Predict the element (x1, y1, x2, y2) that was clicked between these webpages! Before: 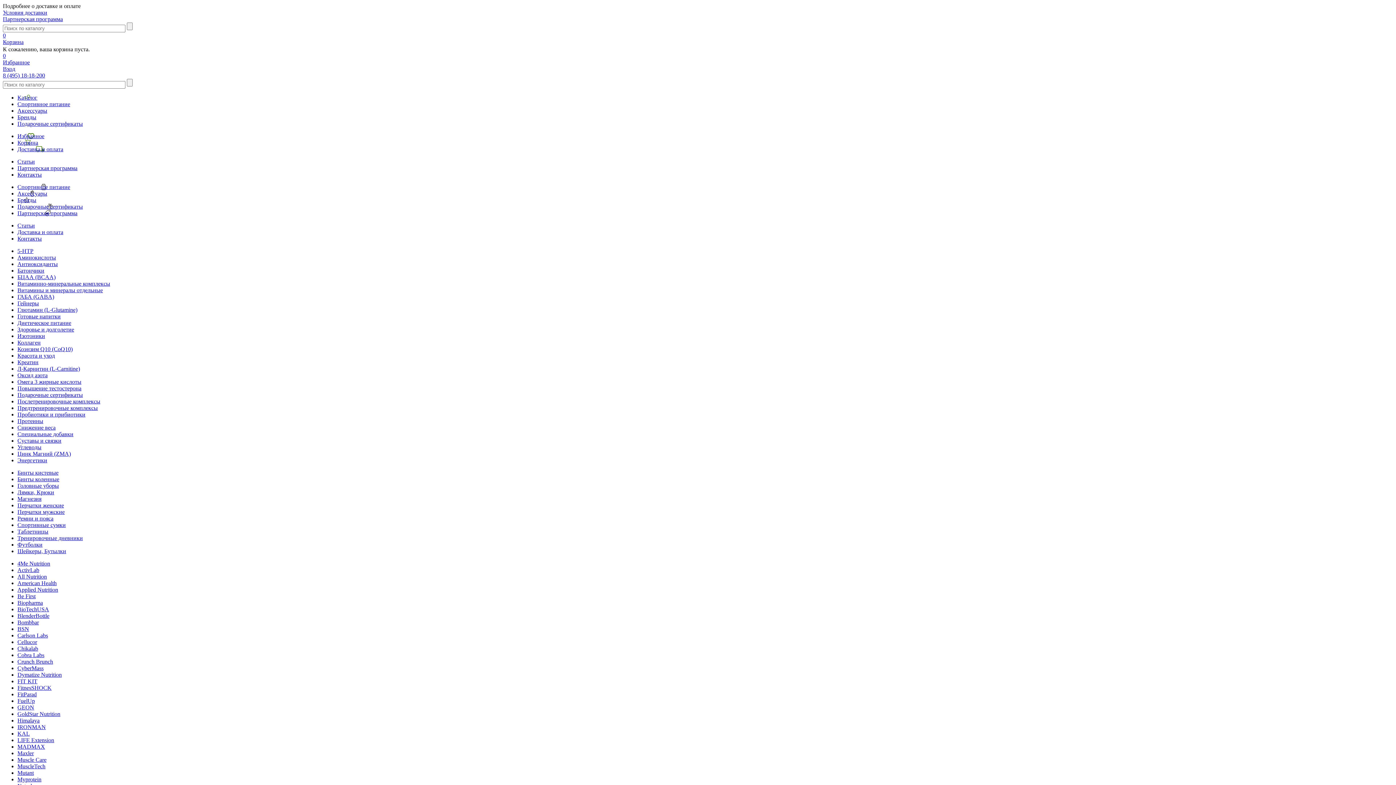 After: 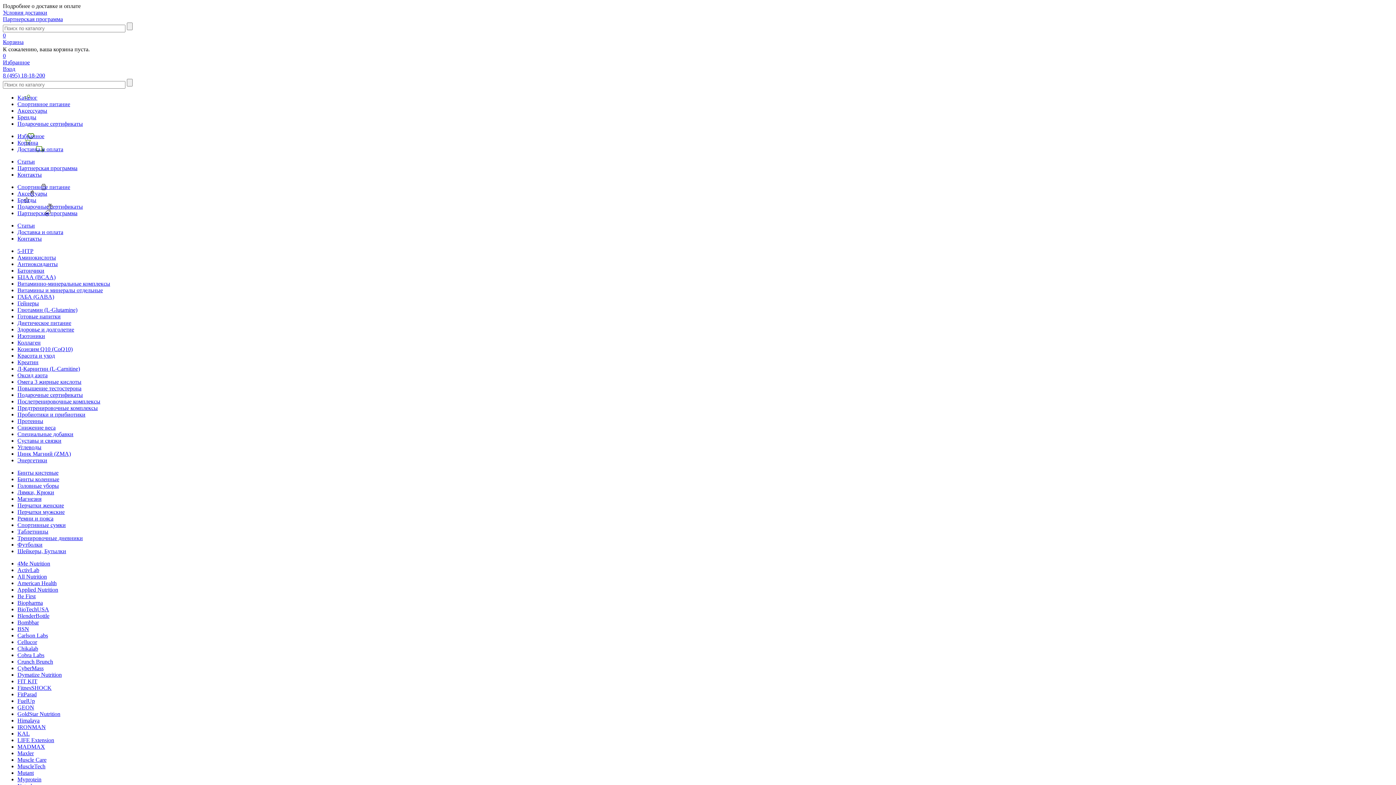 Action: bbox: (17, 293, 54, 300) label: ГАБА (GABA)